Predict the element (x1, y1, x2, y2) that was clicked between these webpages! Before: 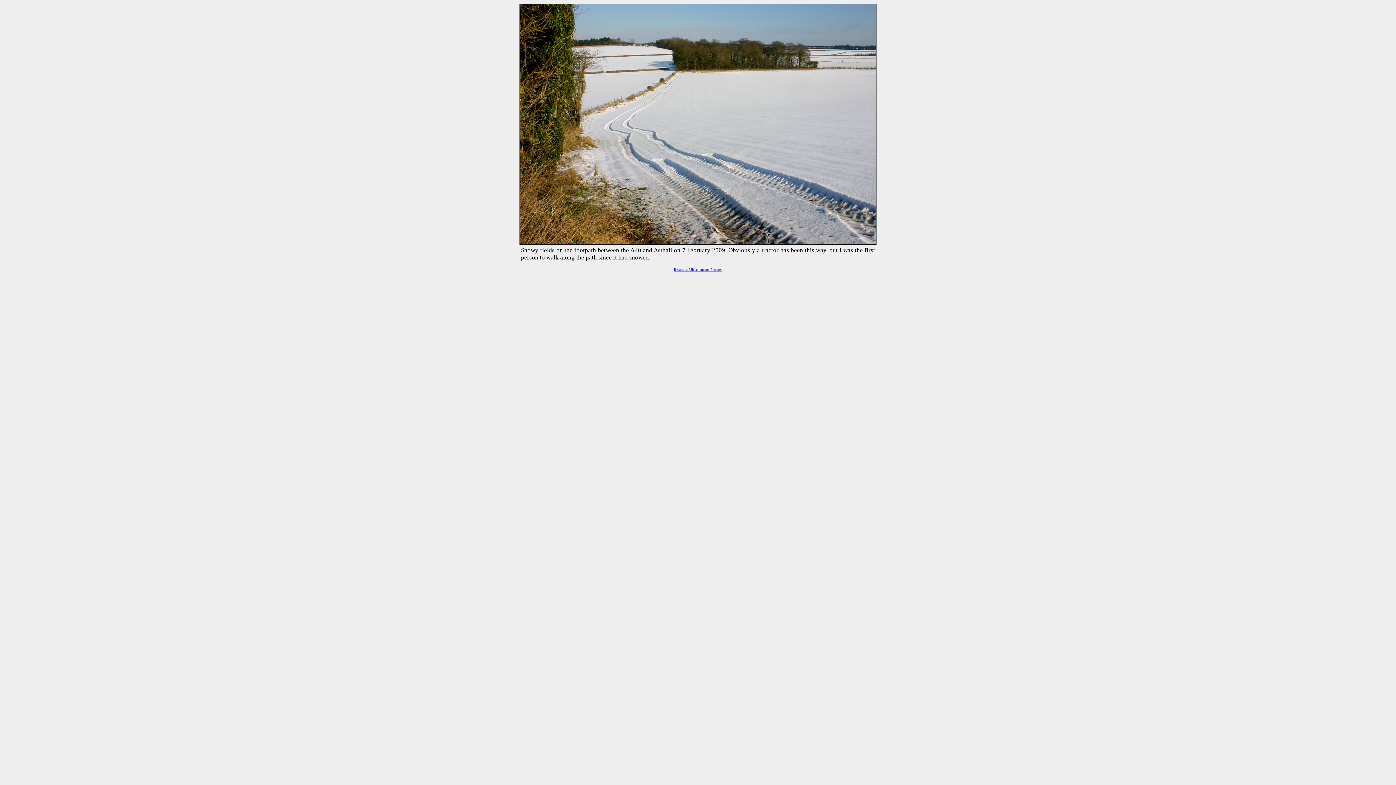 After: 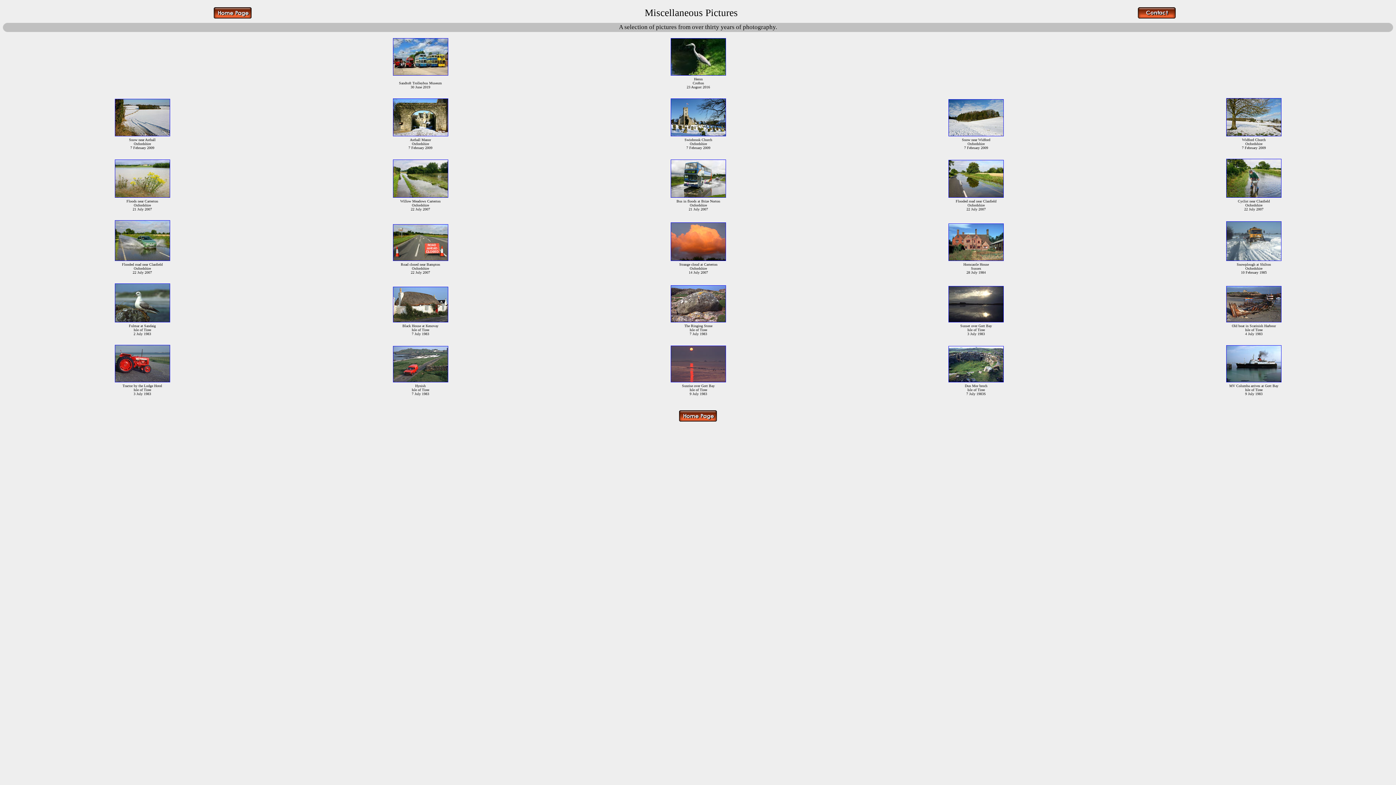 Action: label: 
Return to Miscellaneous Pictures bbox: (674, 267, 722, 271)